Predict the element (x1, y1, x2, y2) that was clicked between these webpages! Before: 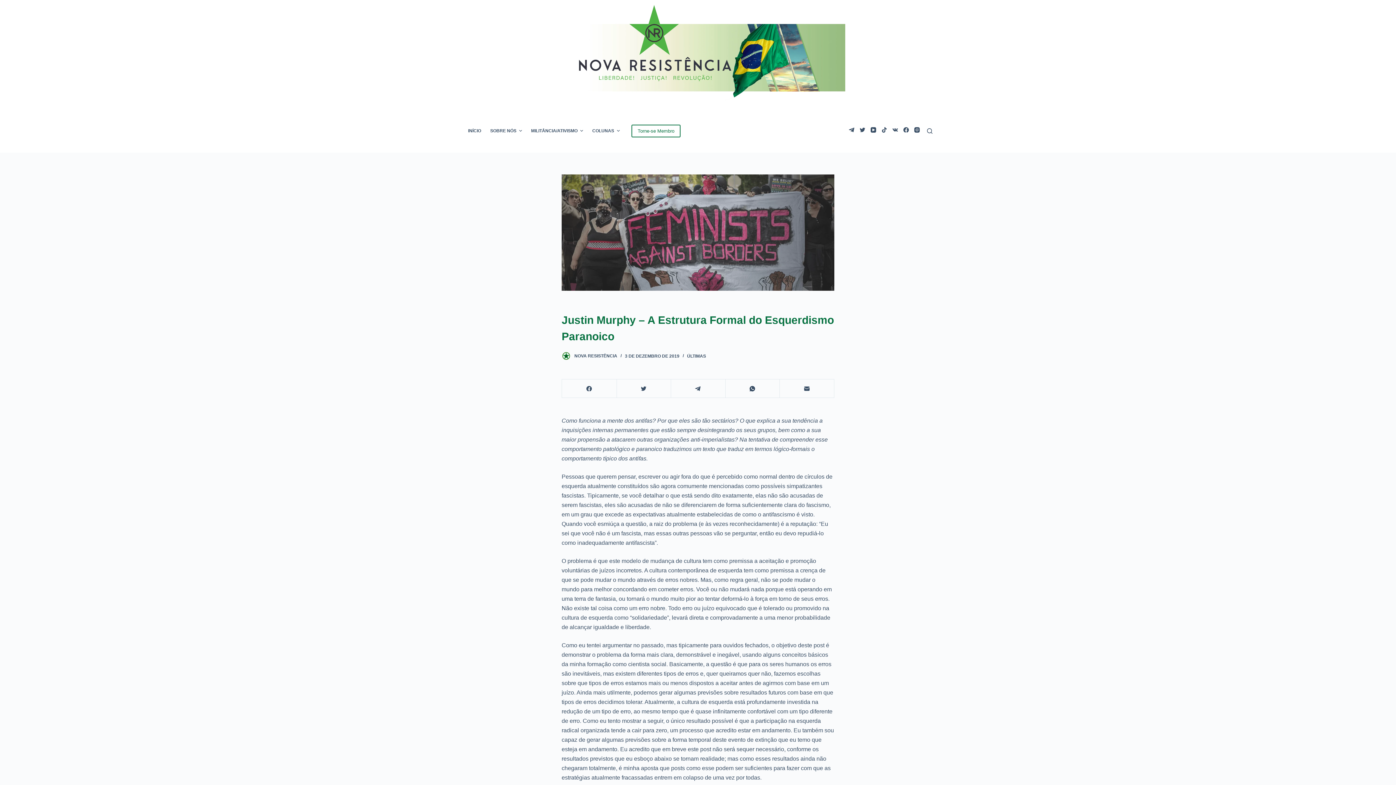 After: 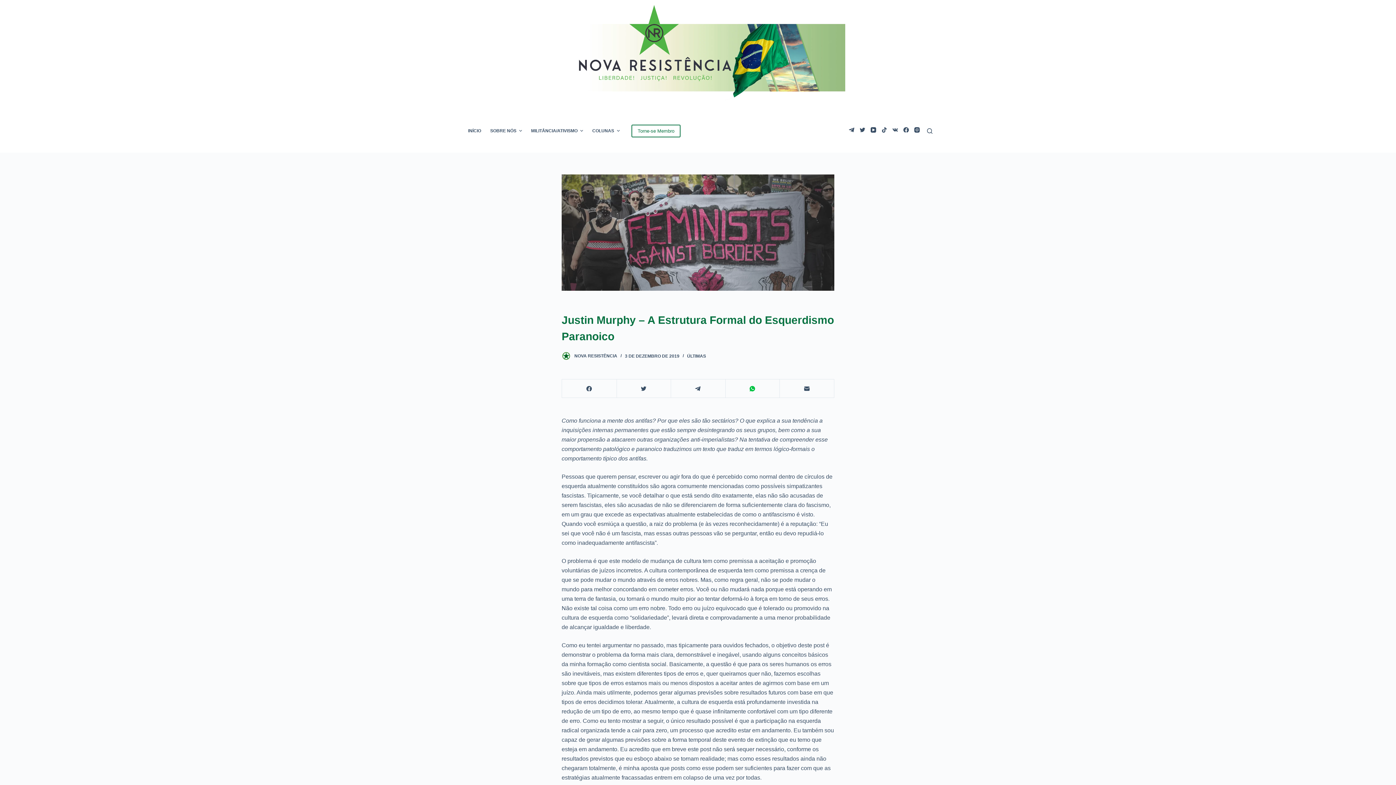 Action: bbox: (725, 379, 780, 398) label: WhatsApp